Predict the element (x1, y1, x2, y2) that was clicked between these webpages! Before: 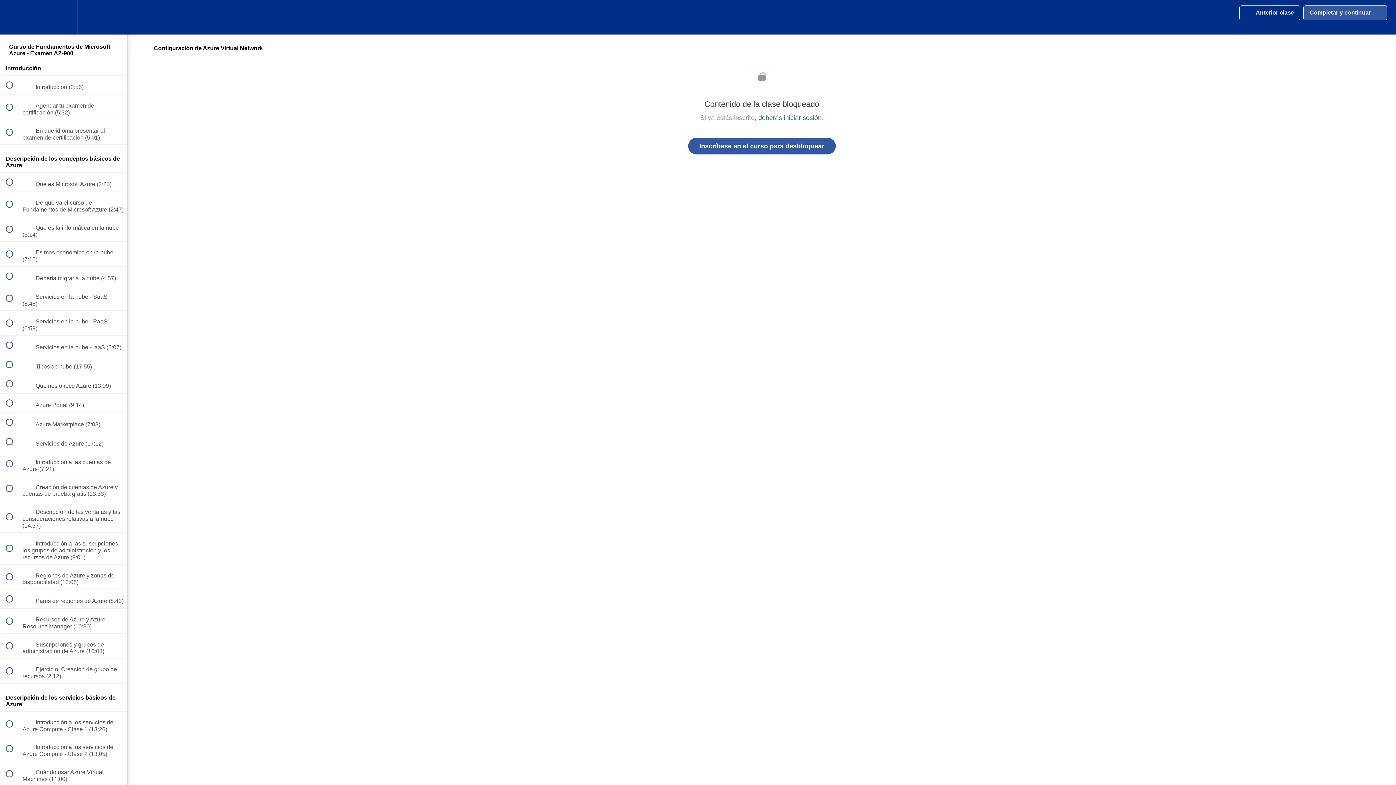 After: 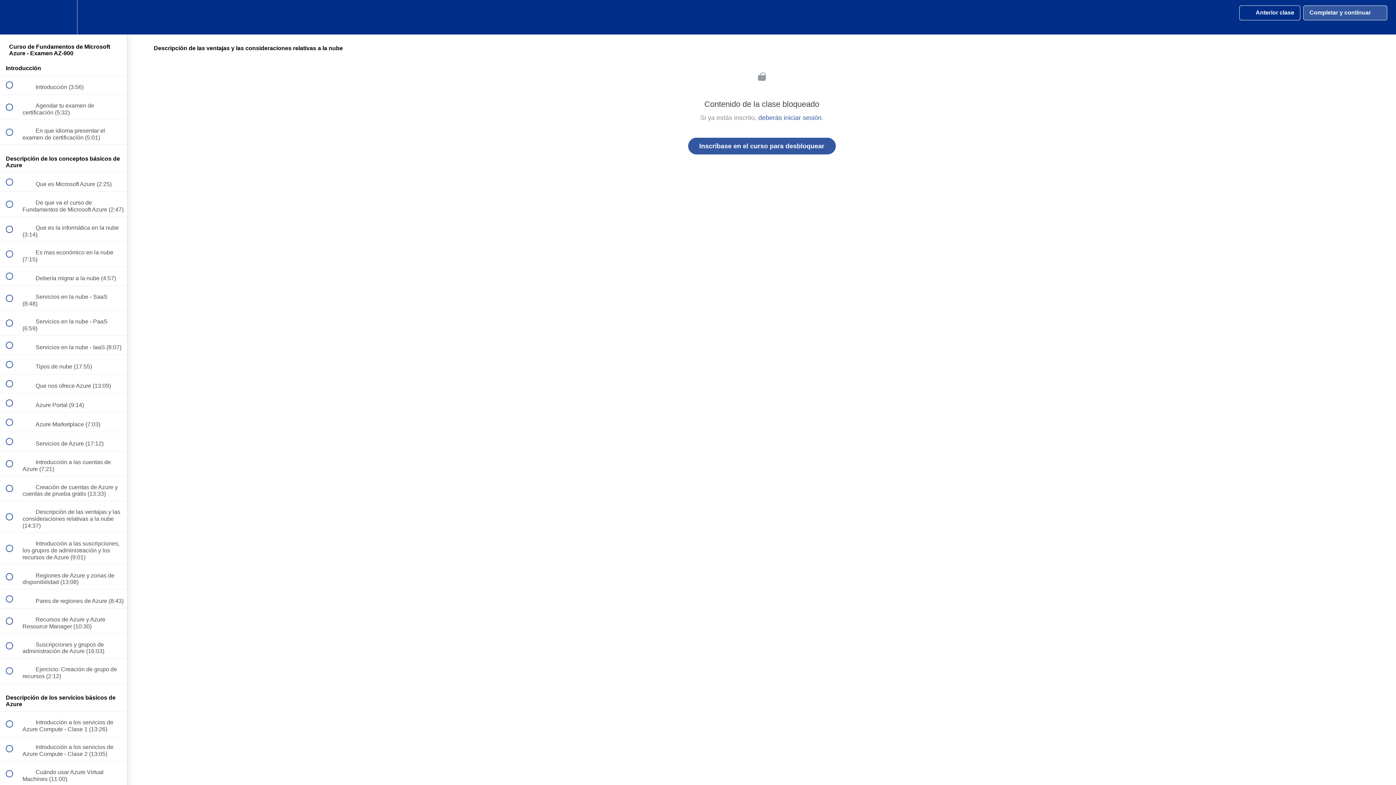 Action: label:  
 Descripción de las ventajas y las consideraciones relativas a la nube (14:37) bbox: (0, 501, 127, 532)